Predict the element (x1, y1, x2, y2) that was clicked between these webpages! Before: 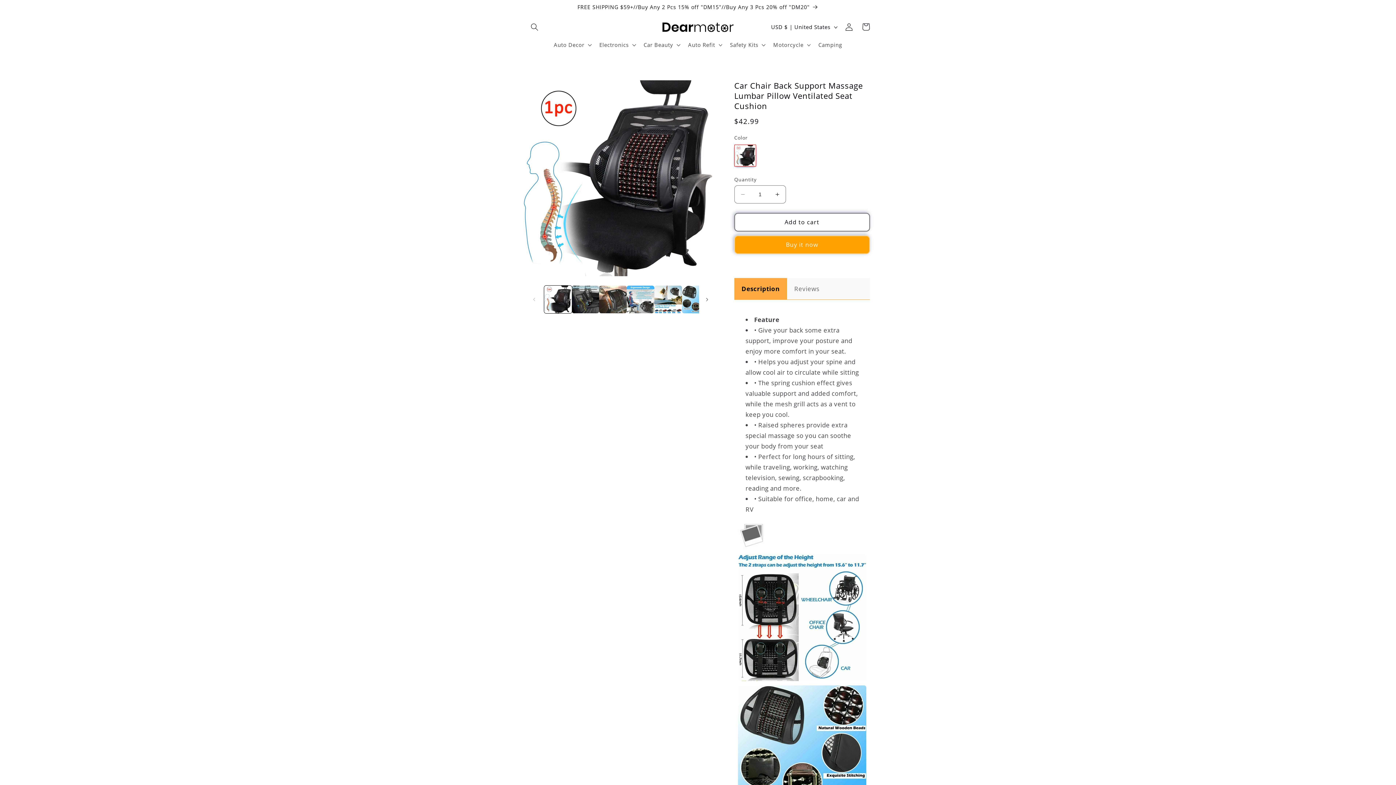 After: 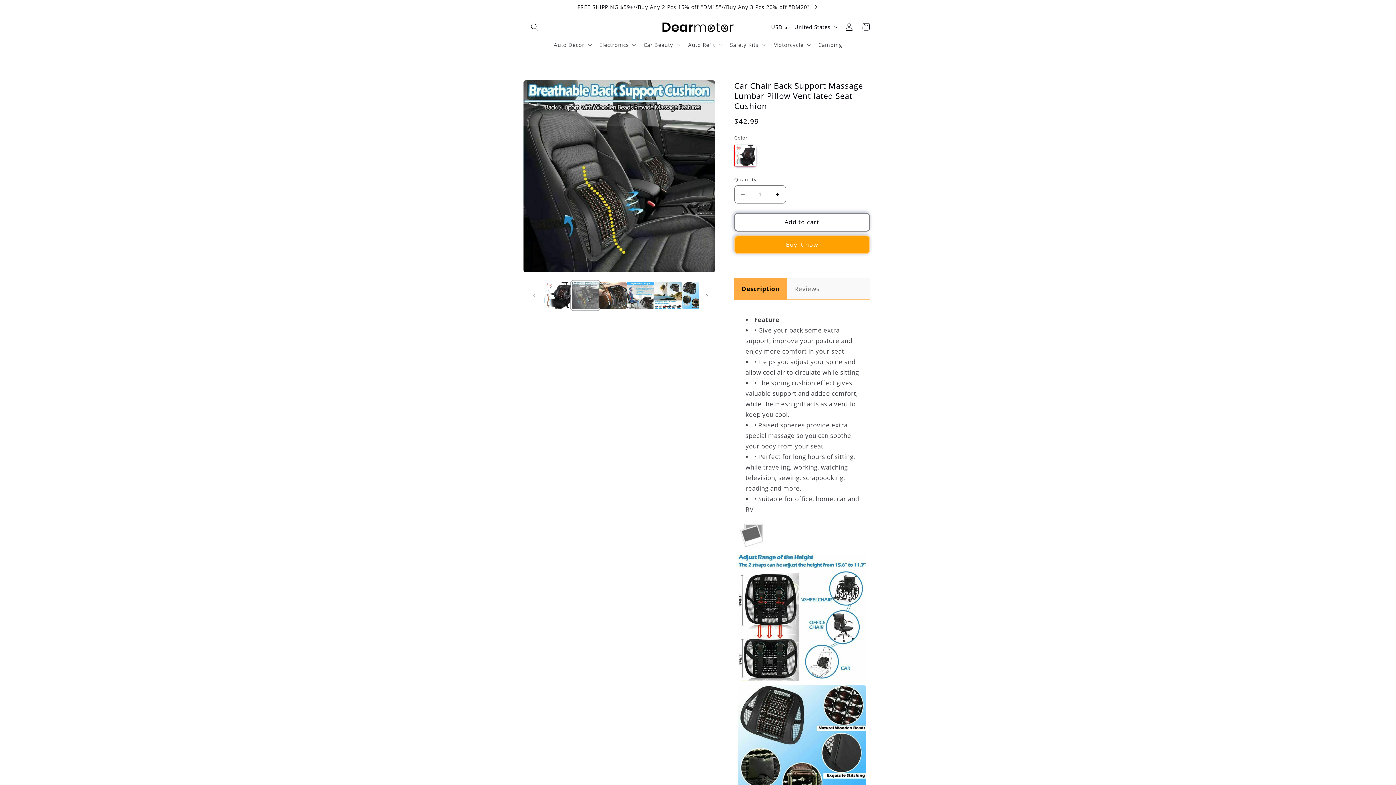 Action: label: Load image 2 in gallery view bbox: (571, 285, 599, 313)